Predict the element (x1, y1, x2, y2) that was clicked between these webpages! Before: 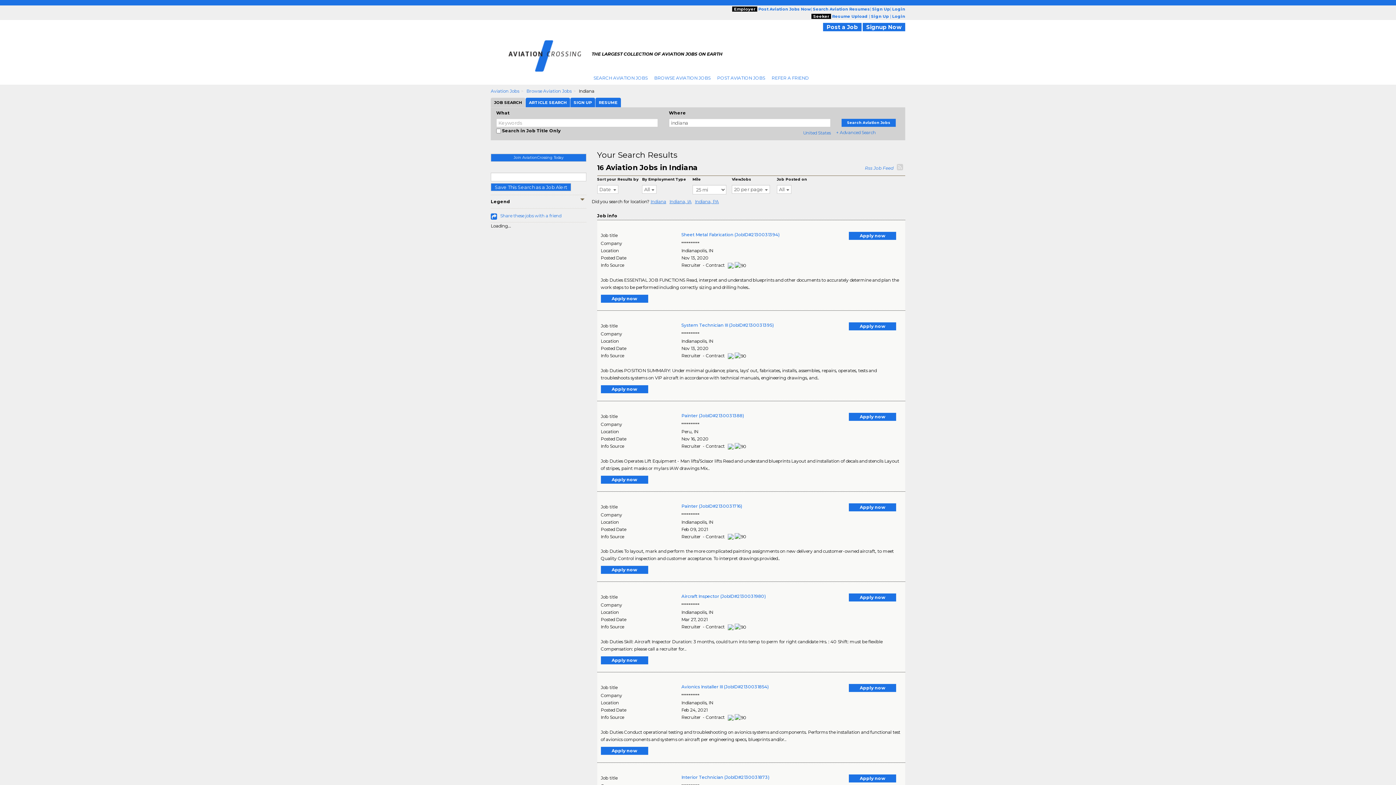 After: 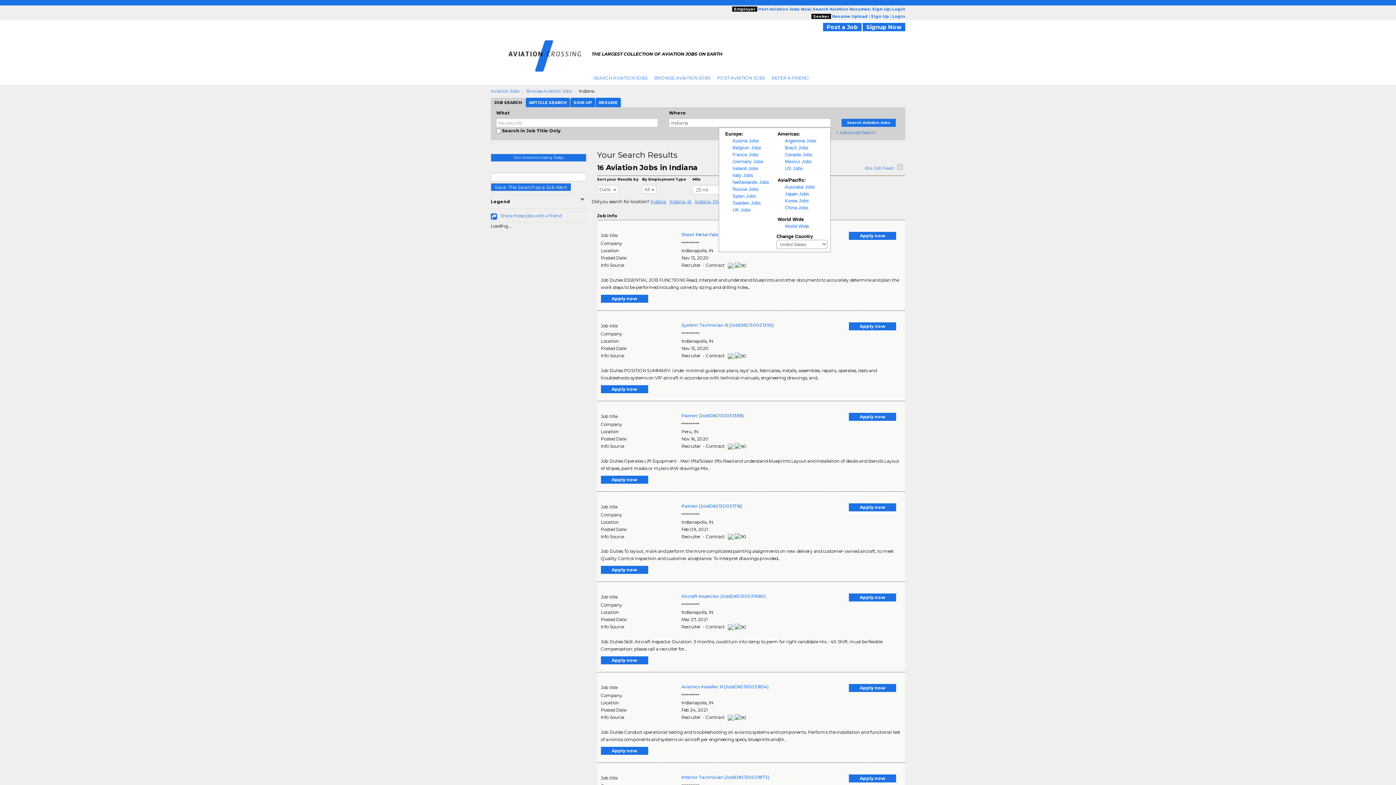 Action: label: United States bbox: (803, 130, 830, 135)